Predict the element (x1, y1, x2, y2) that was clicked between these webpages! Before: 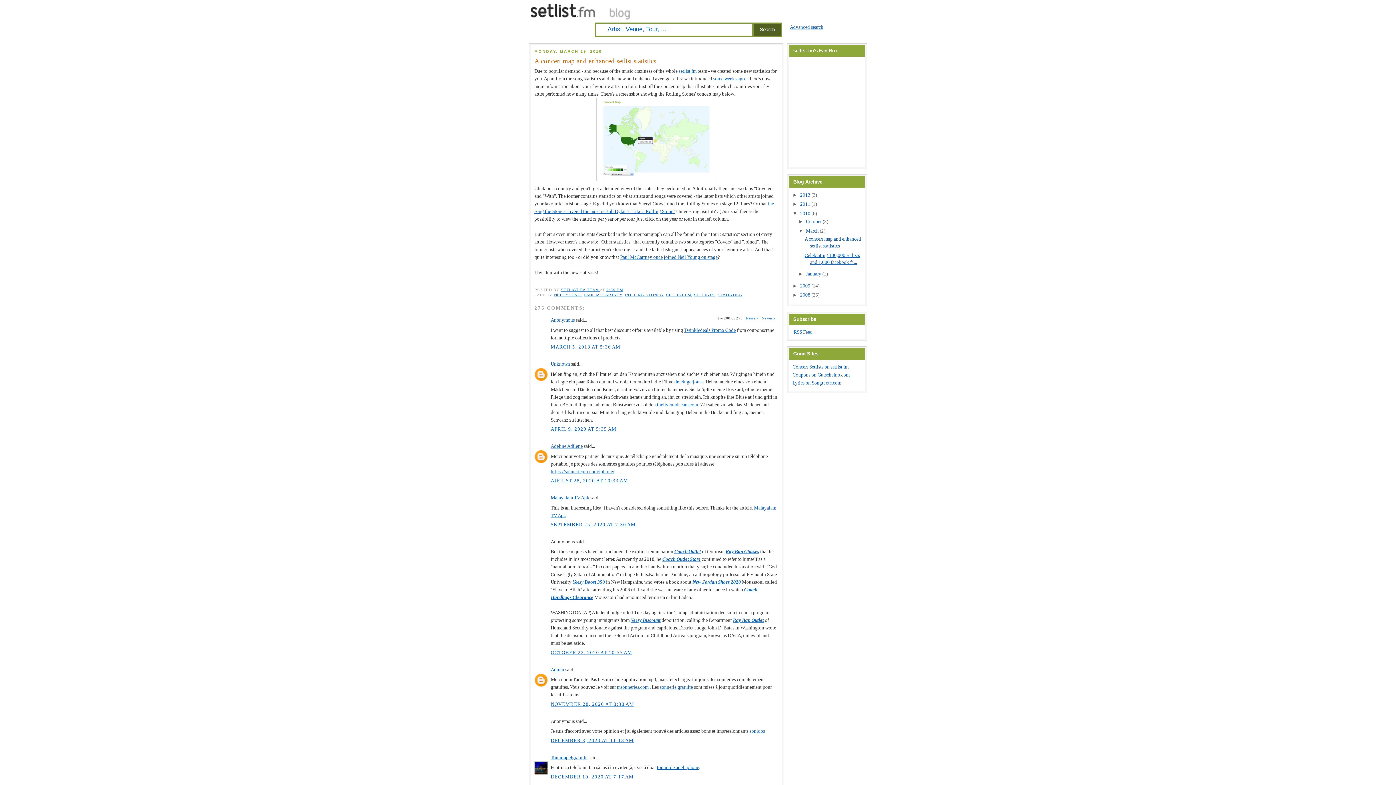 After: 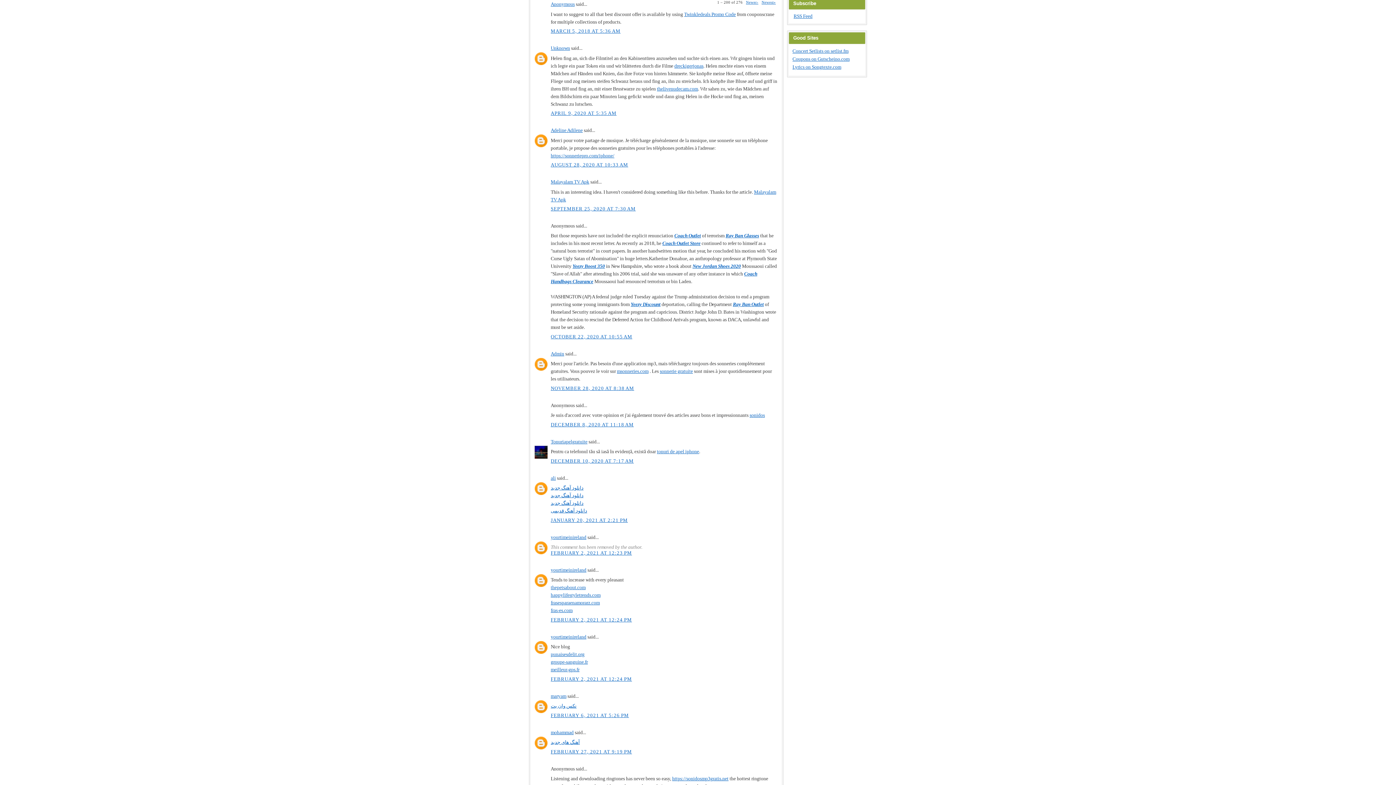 Action: label: MARCH 5, 2018 AT 5:36 AM bbox: (550, 344, 620, 349)